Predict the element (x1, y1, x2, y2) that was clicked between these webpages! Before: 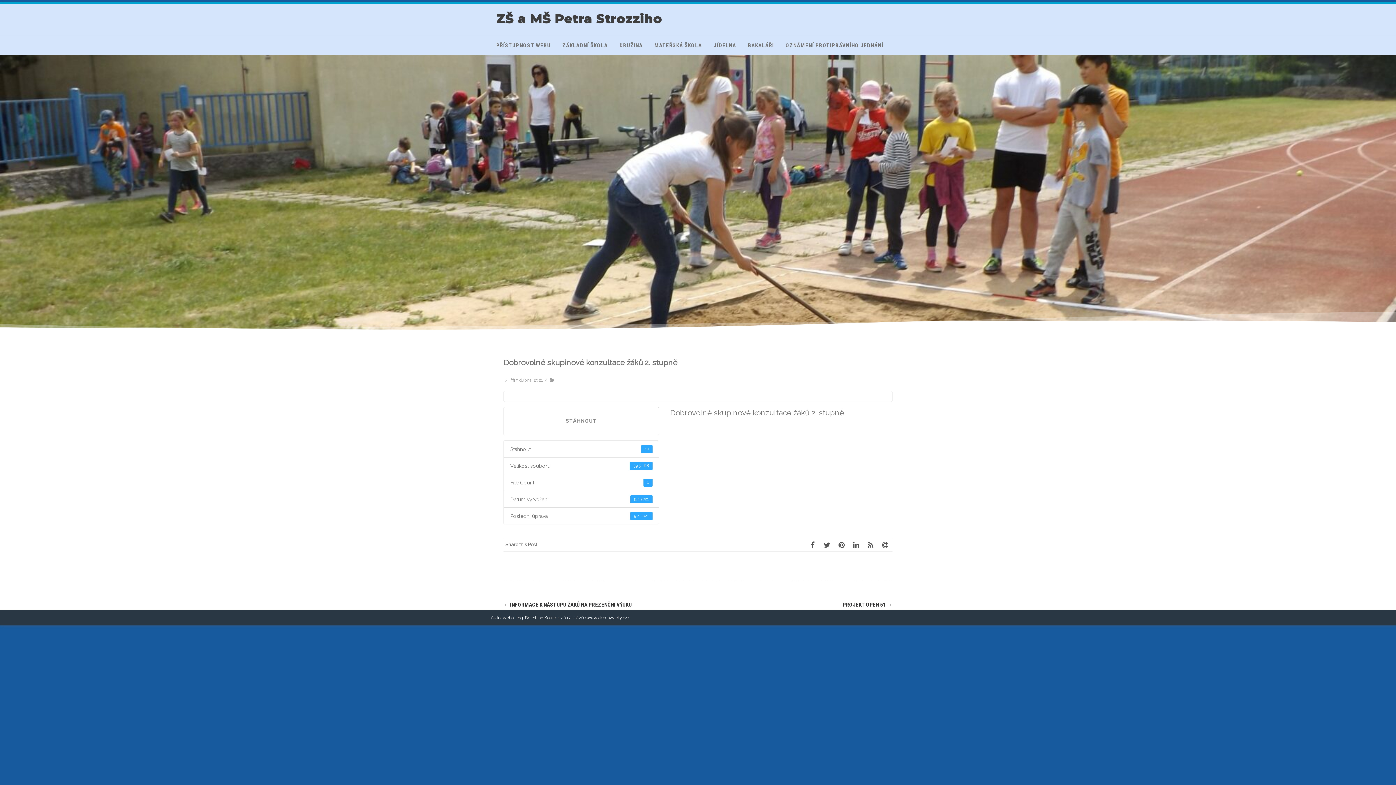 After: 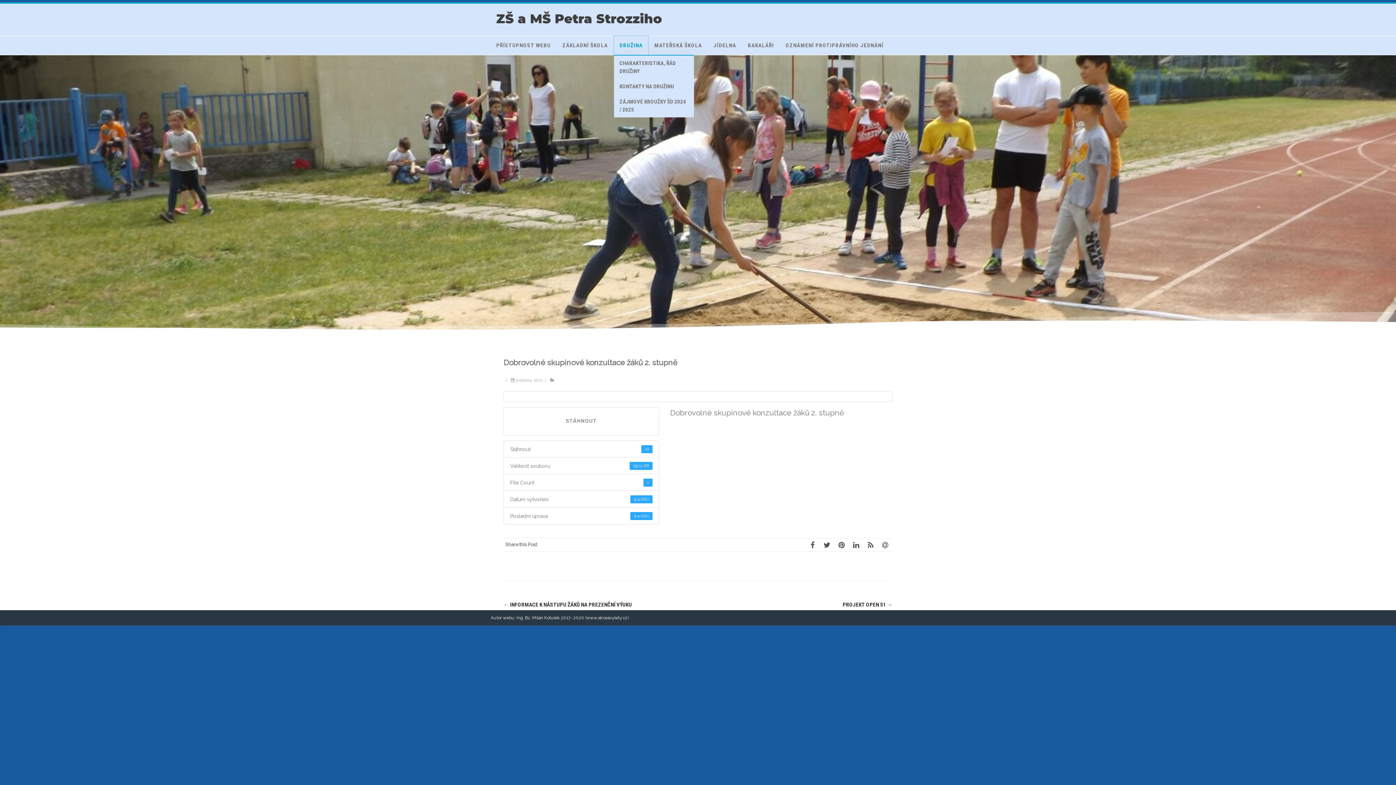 Action: bbox: (614, 36, 648, 54) label: DRUŽINA